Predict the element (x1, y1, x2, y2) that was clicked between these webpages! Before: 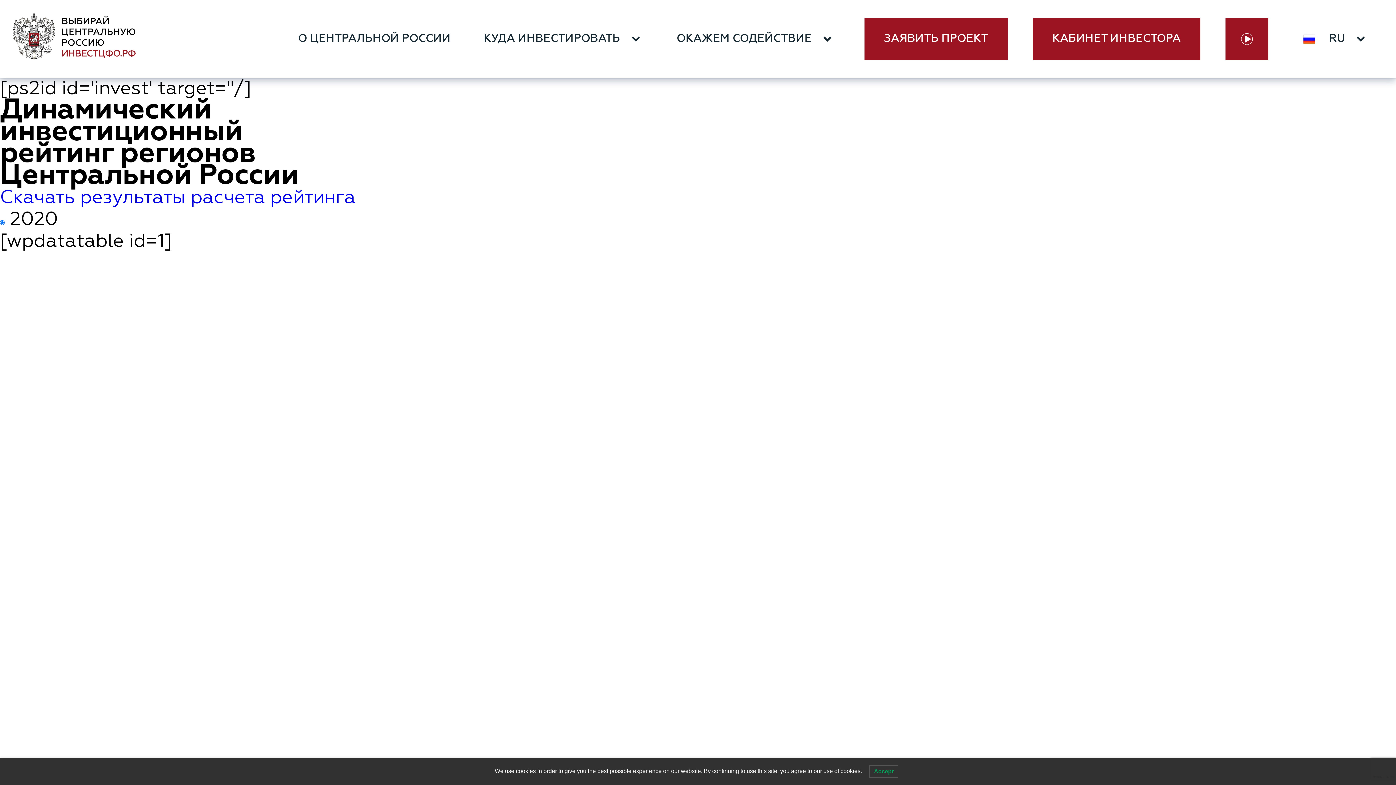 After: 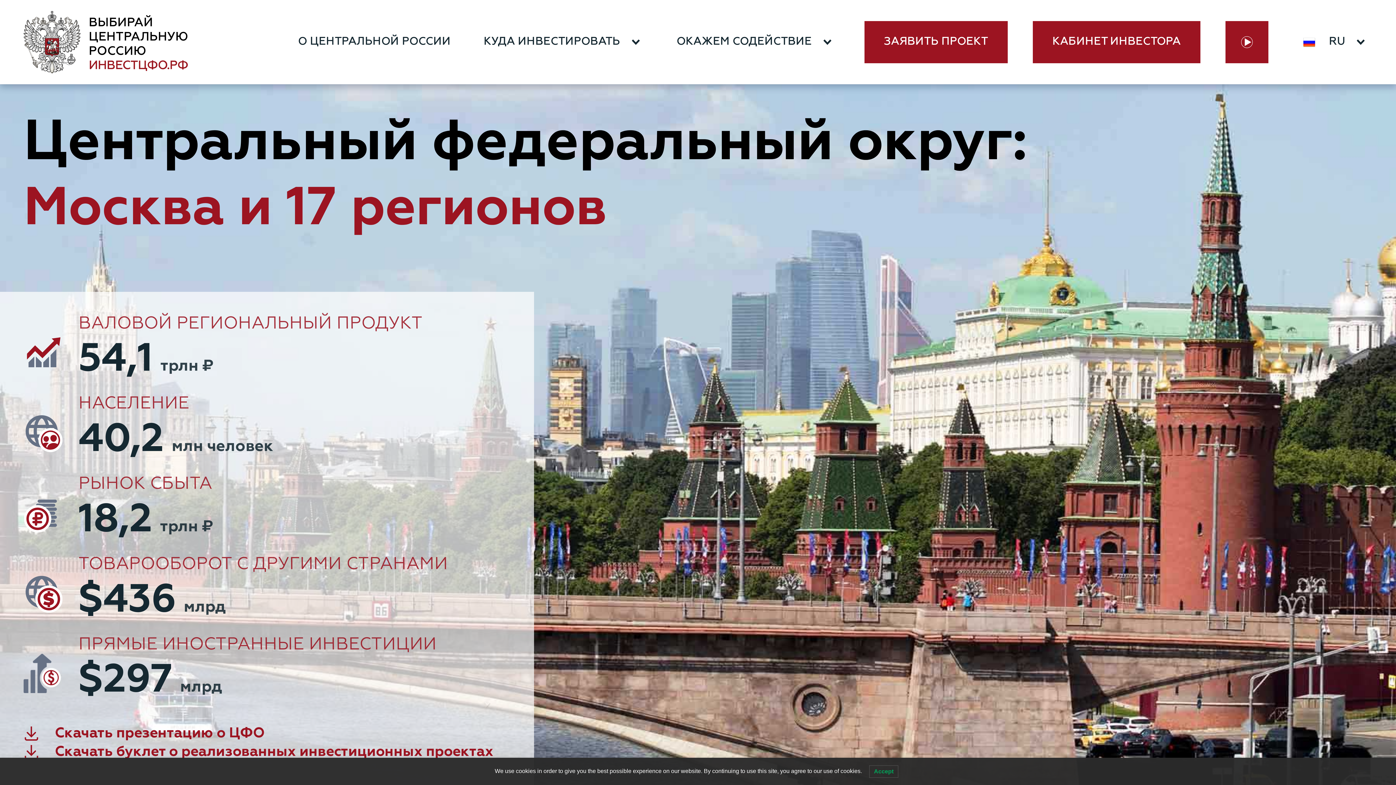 Action: bbox: (12, 12, 136, 65)